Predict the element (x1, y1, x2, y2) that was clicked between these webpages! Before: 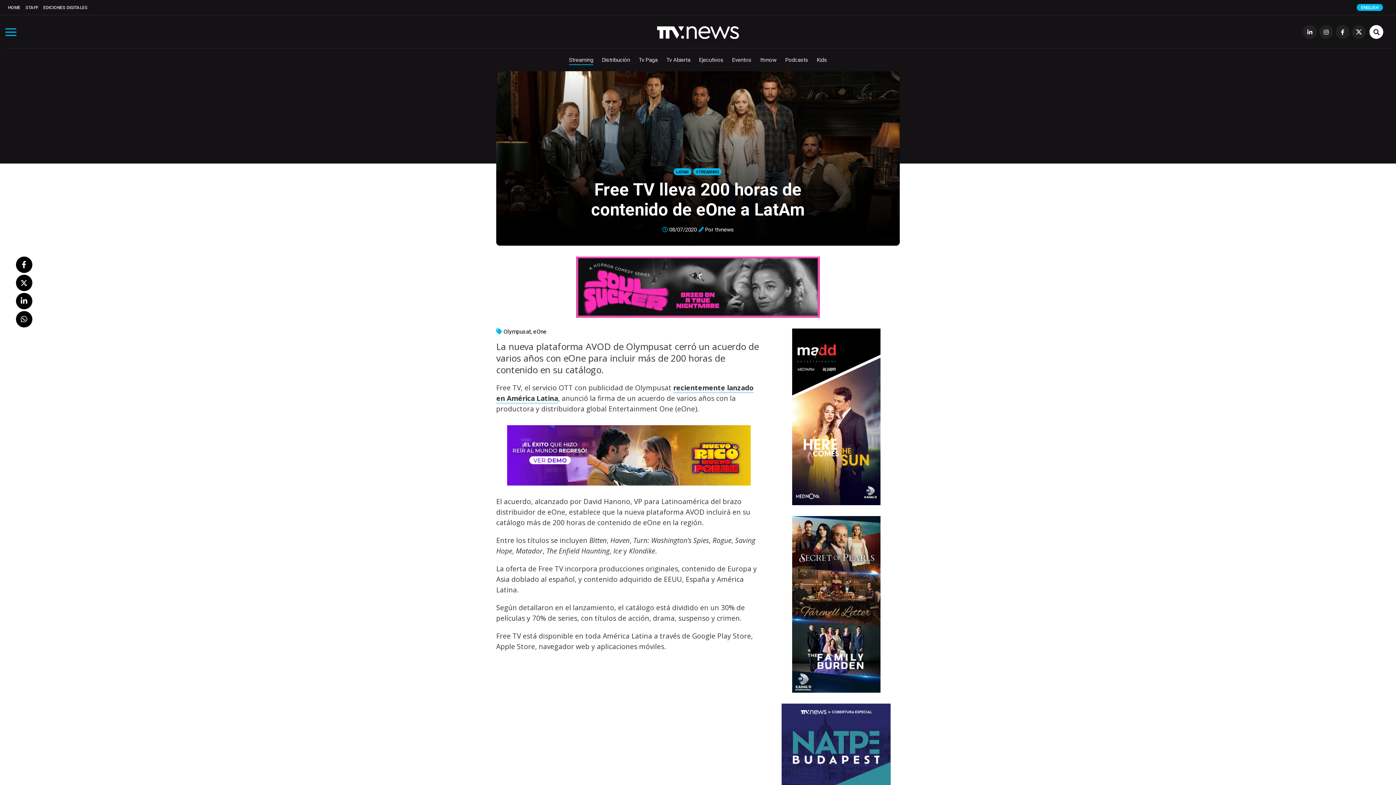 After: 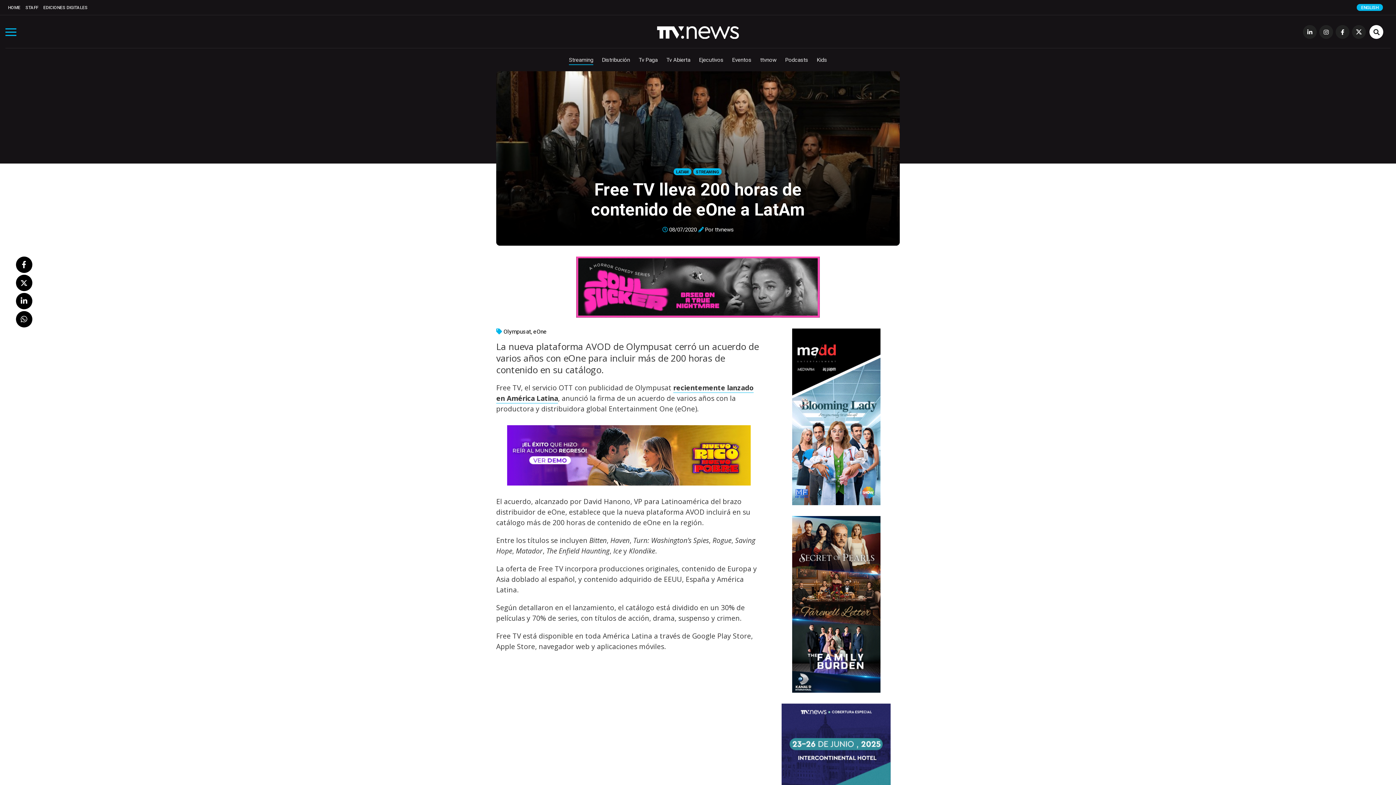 Action: bbox: (778, 516, 894, 693)